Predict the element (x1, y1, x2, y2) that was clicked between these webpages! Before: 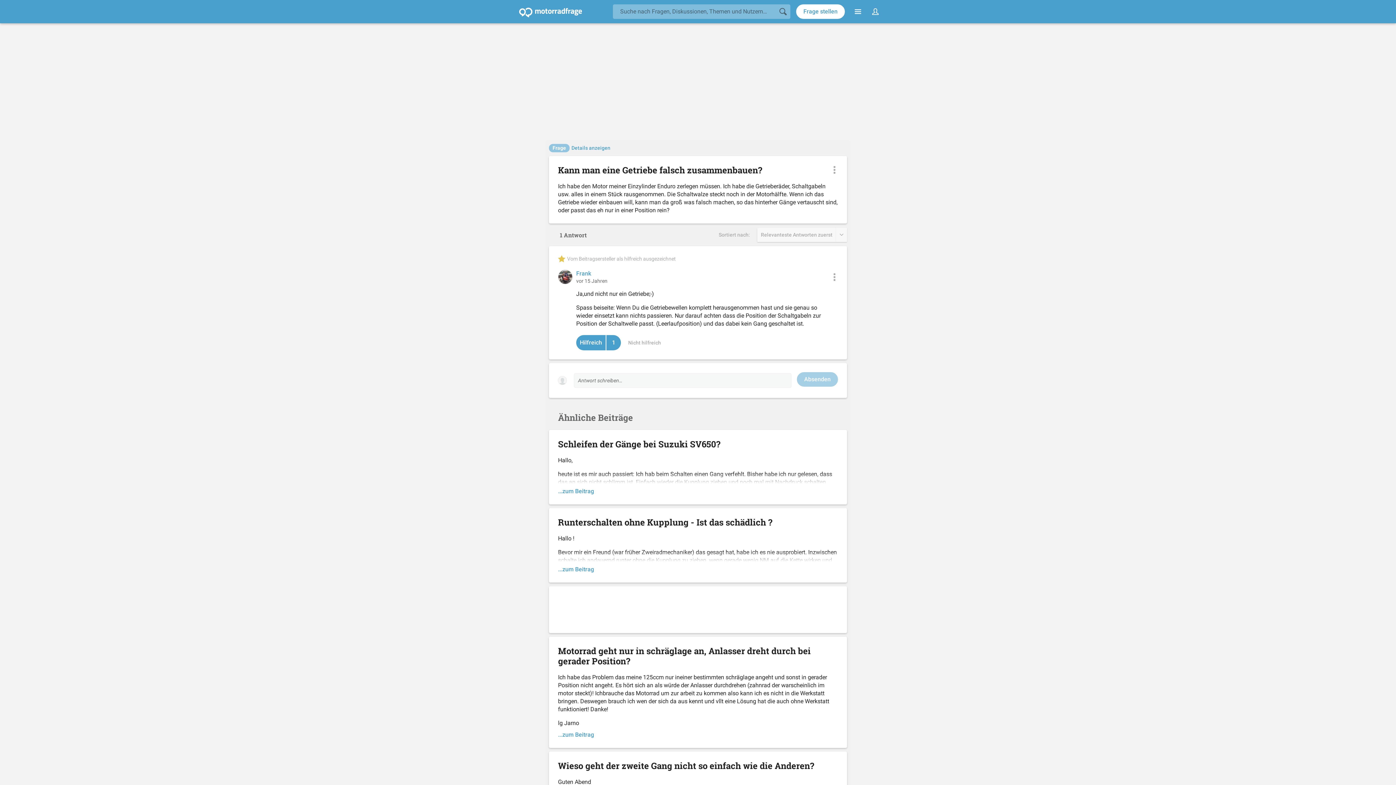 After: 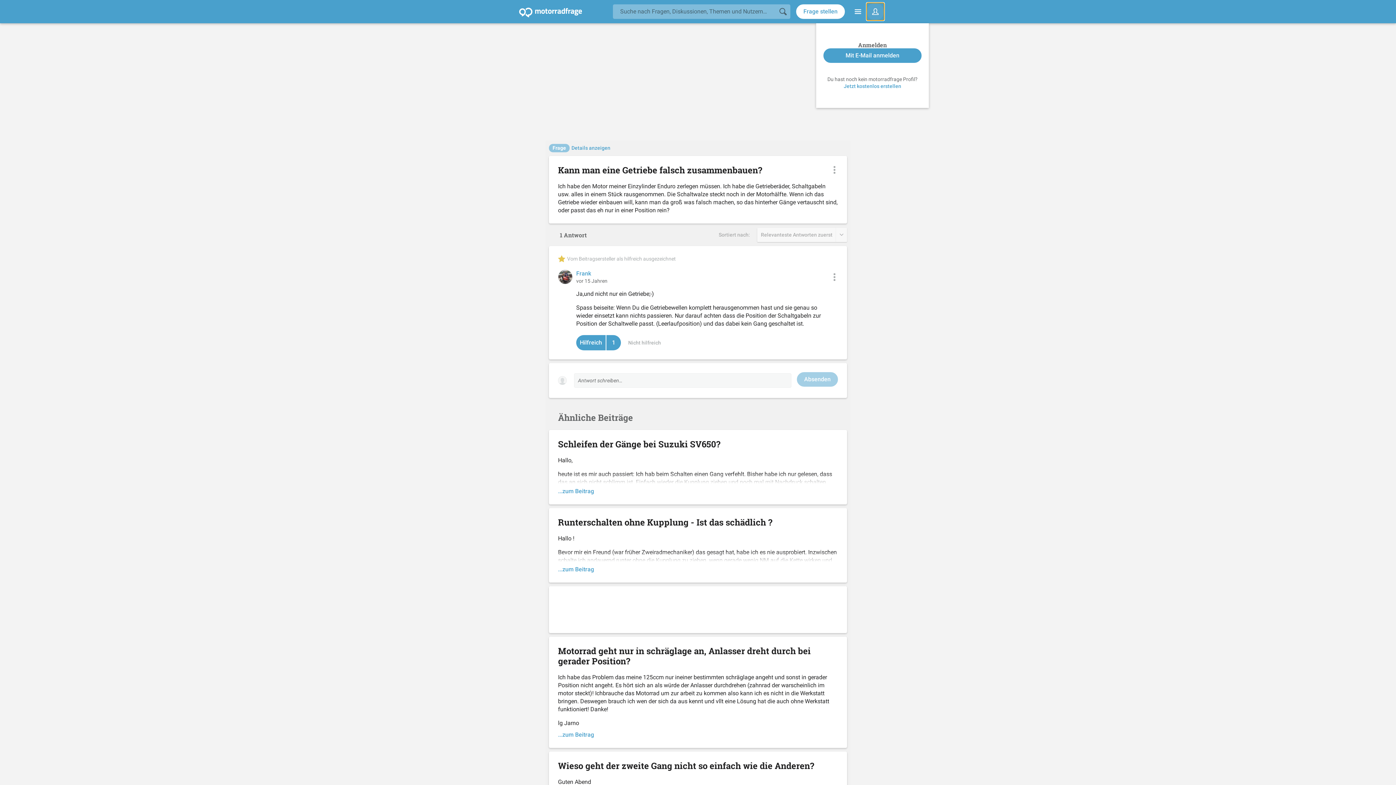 Action: label: Anmelden bbox: (866, 2, 884, 20)